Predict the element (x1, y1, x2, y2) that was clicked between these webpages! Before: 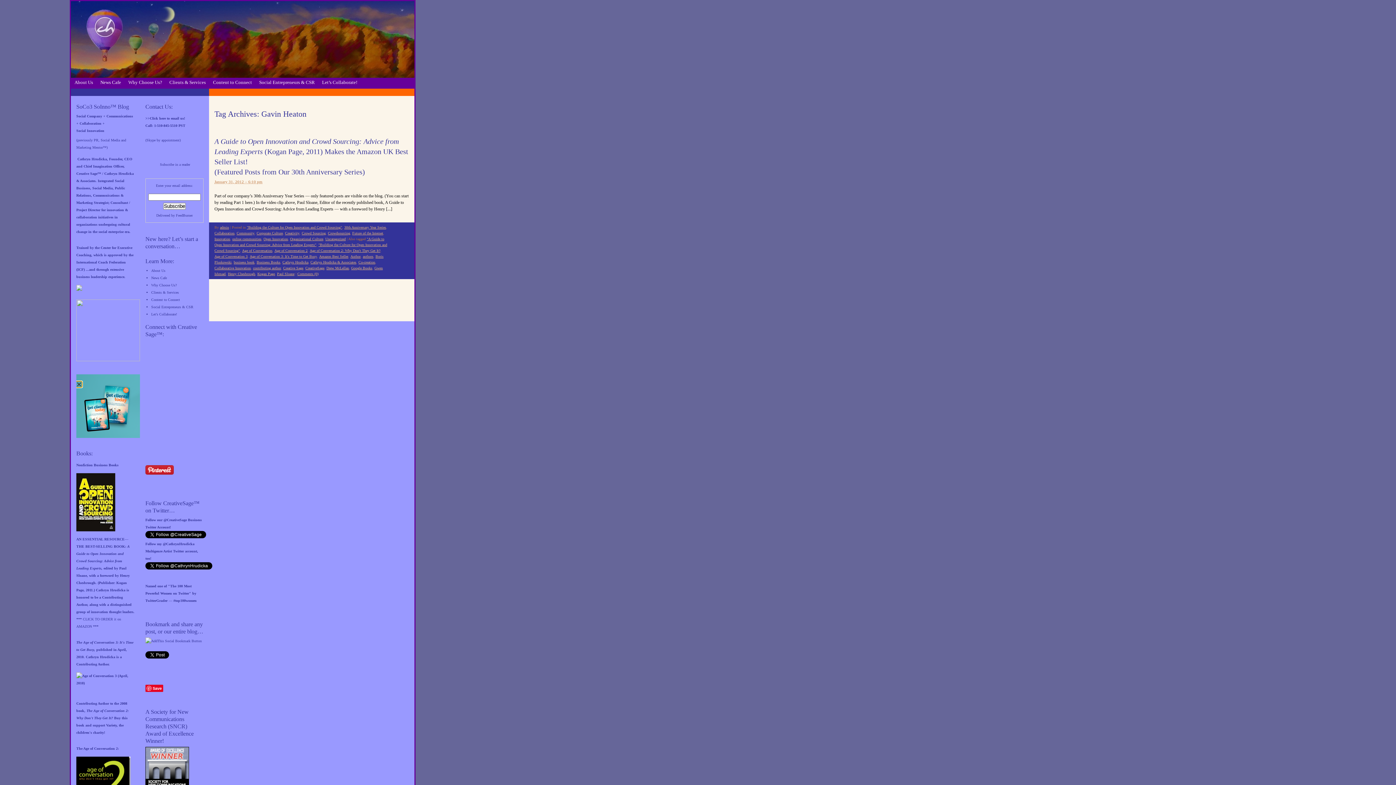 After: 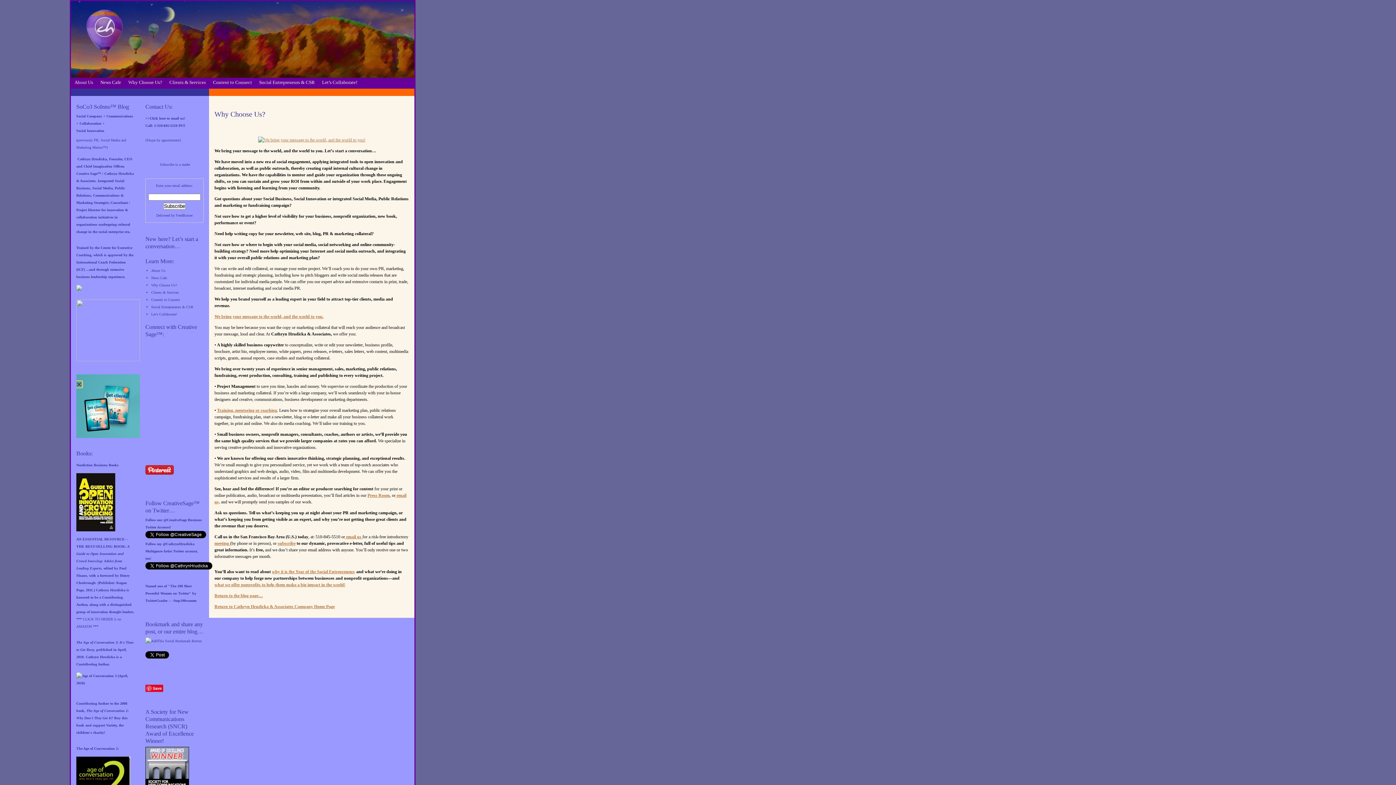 Action: label: Why Choose Us? bbox: (124, 79, 165, 85)